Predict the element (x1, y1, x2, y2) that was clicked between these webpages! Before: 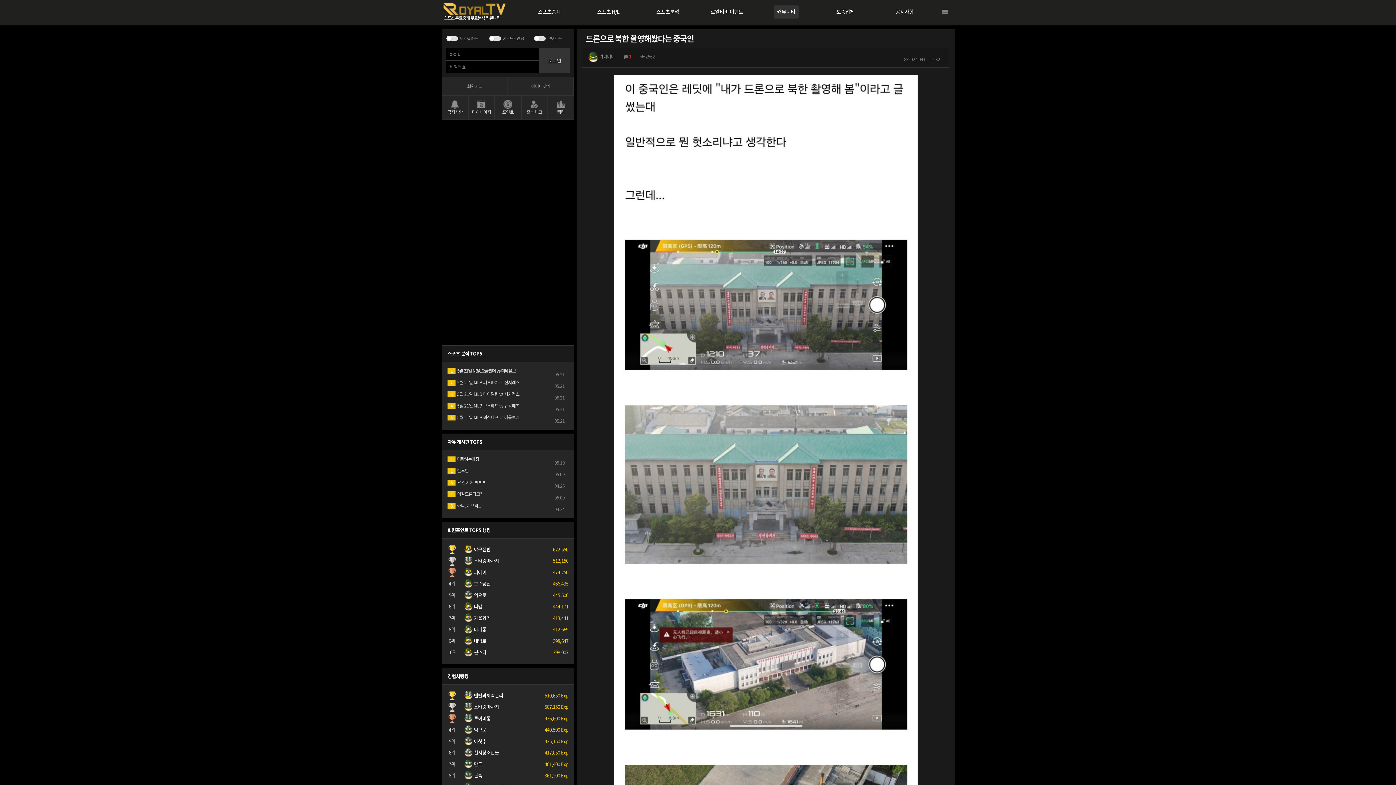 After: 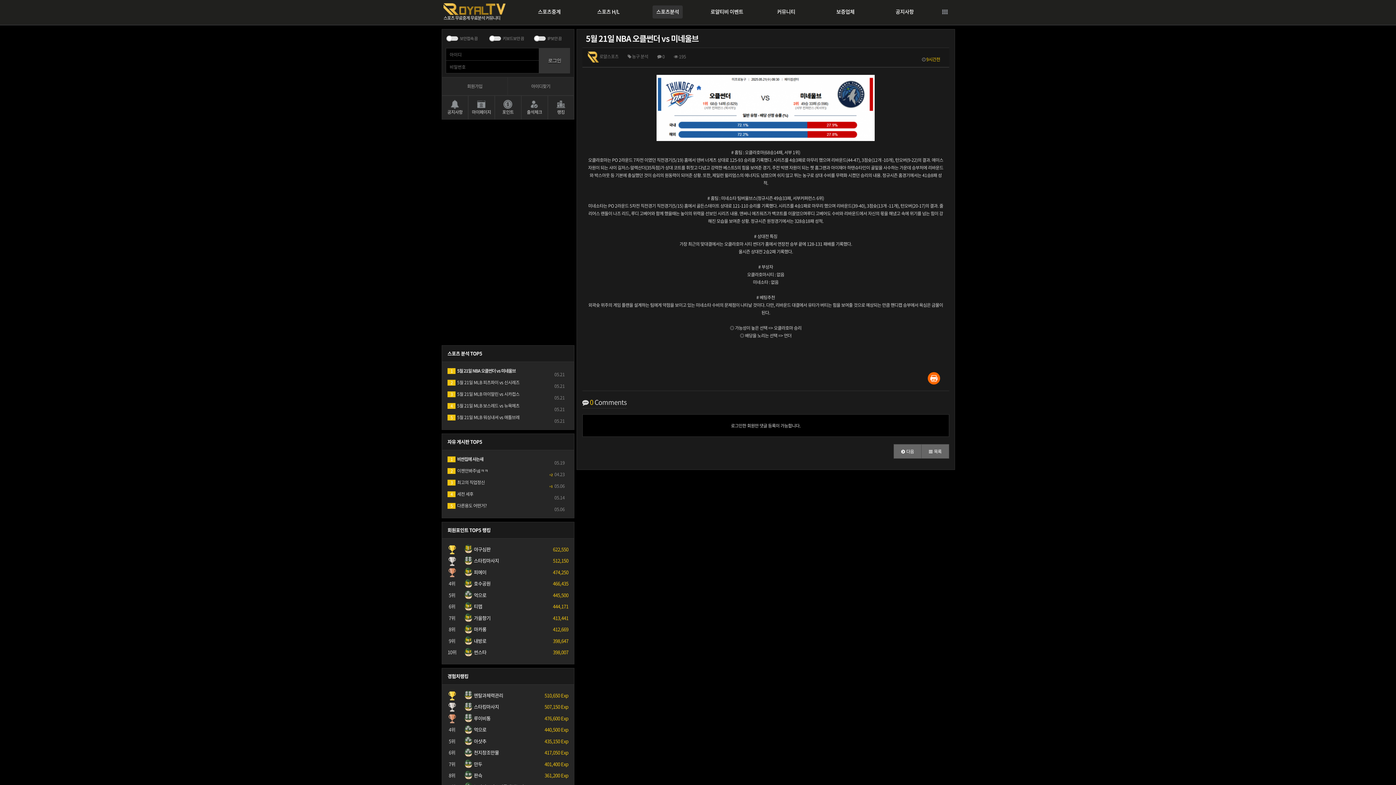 Action: bbox: (447, 367, 516, 374) label:  05.21
1 5월 21일 NBA 오클썬더 vs 미네울브